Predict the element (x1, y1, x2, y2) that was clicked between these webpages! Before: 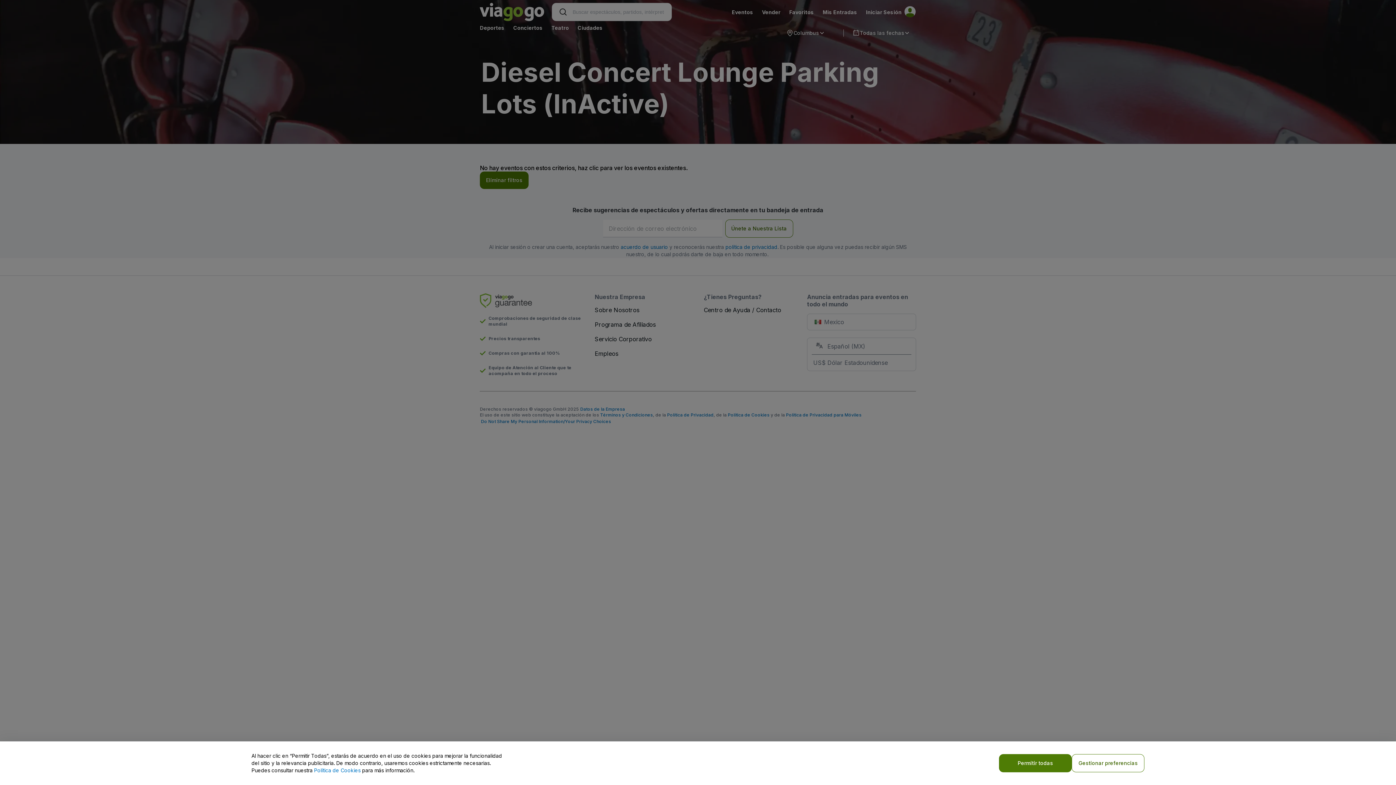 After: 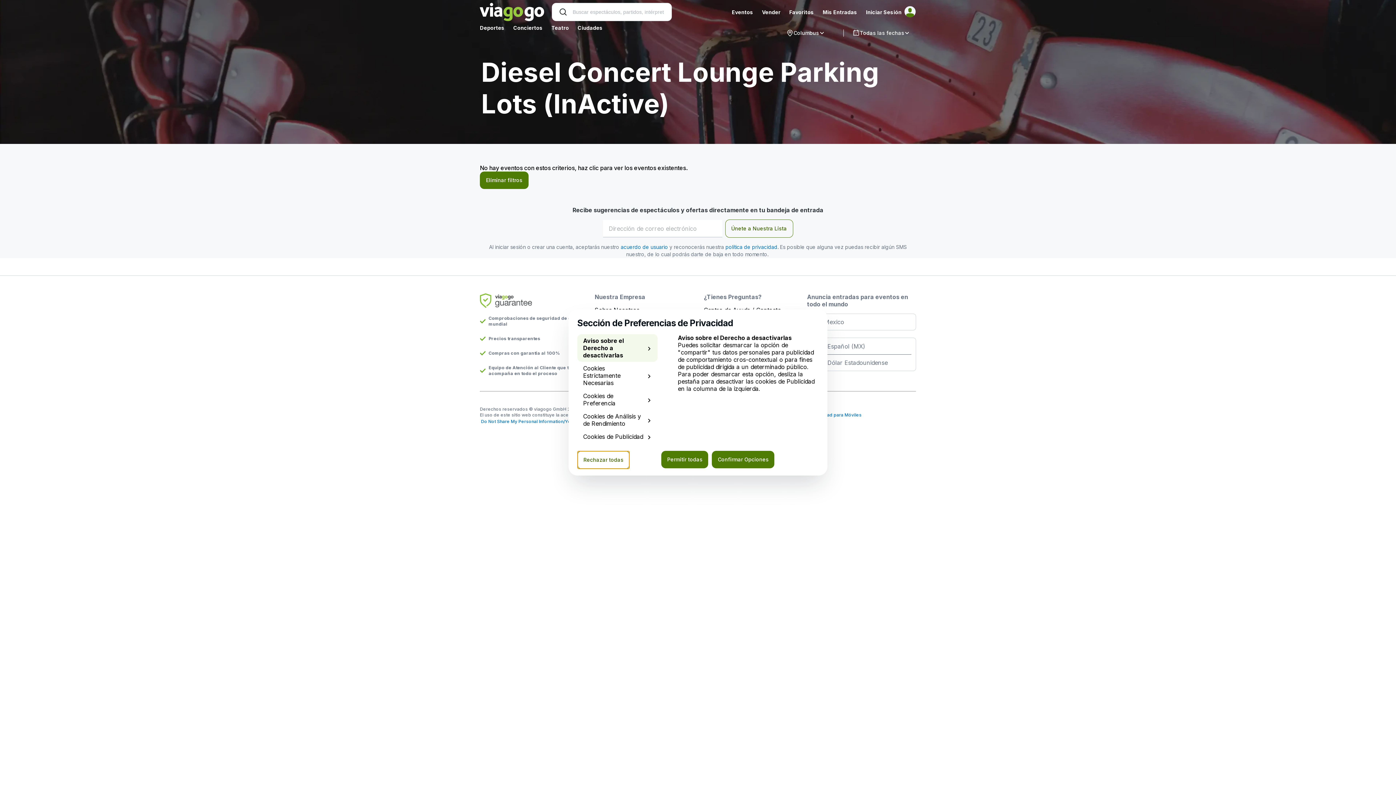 Action: label: Gestionar preferencias bbox: (1072, 754, 1144, 772)